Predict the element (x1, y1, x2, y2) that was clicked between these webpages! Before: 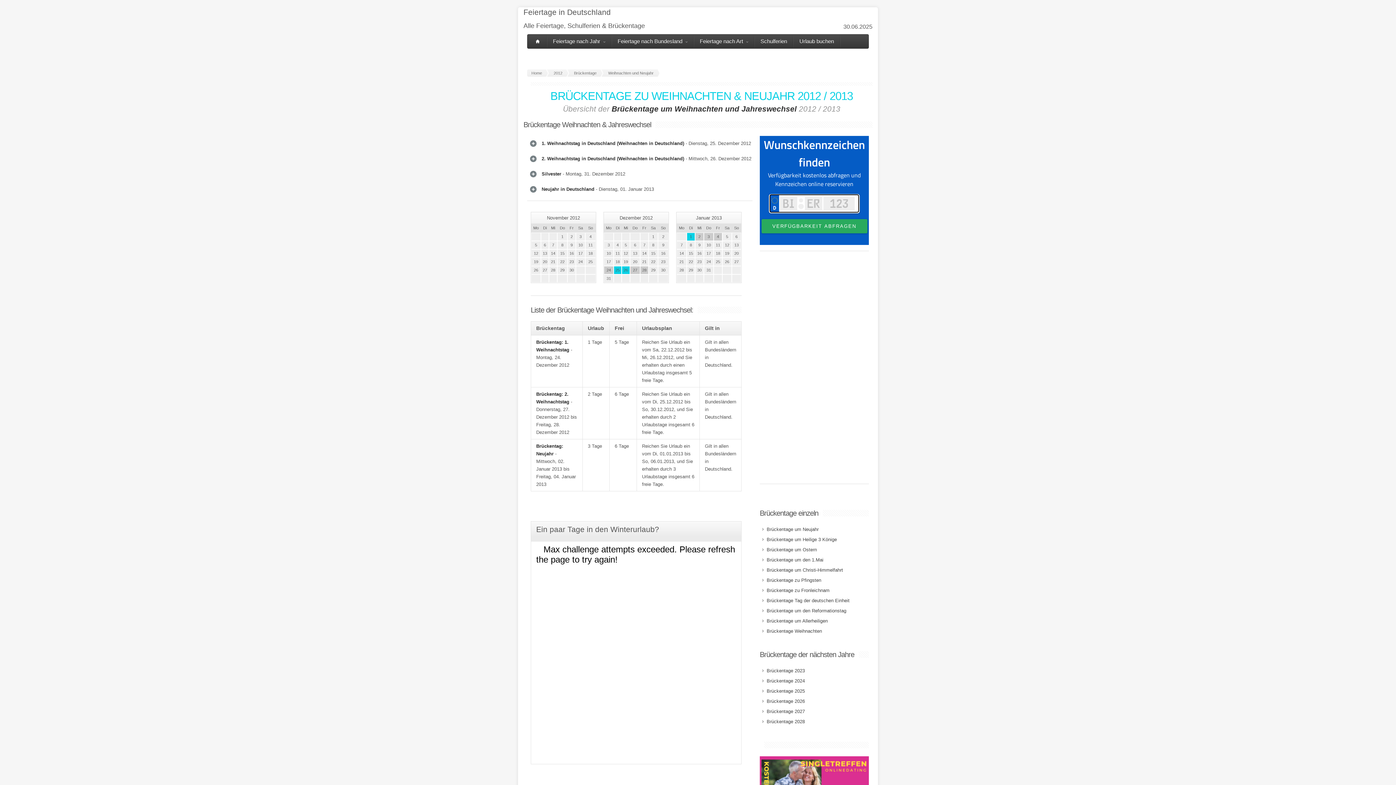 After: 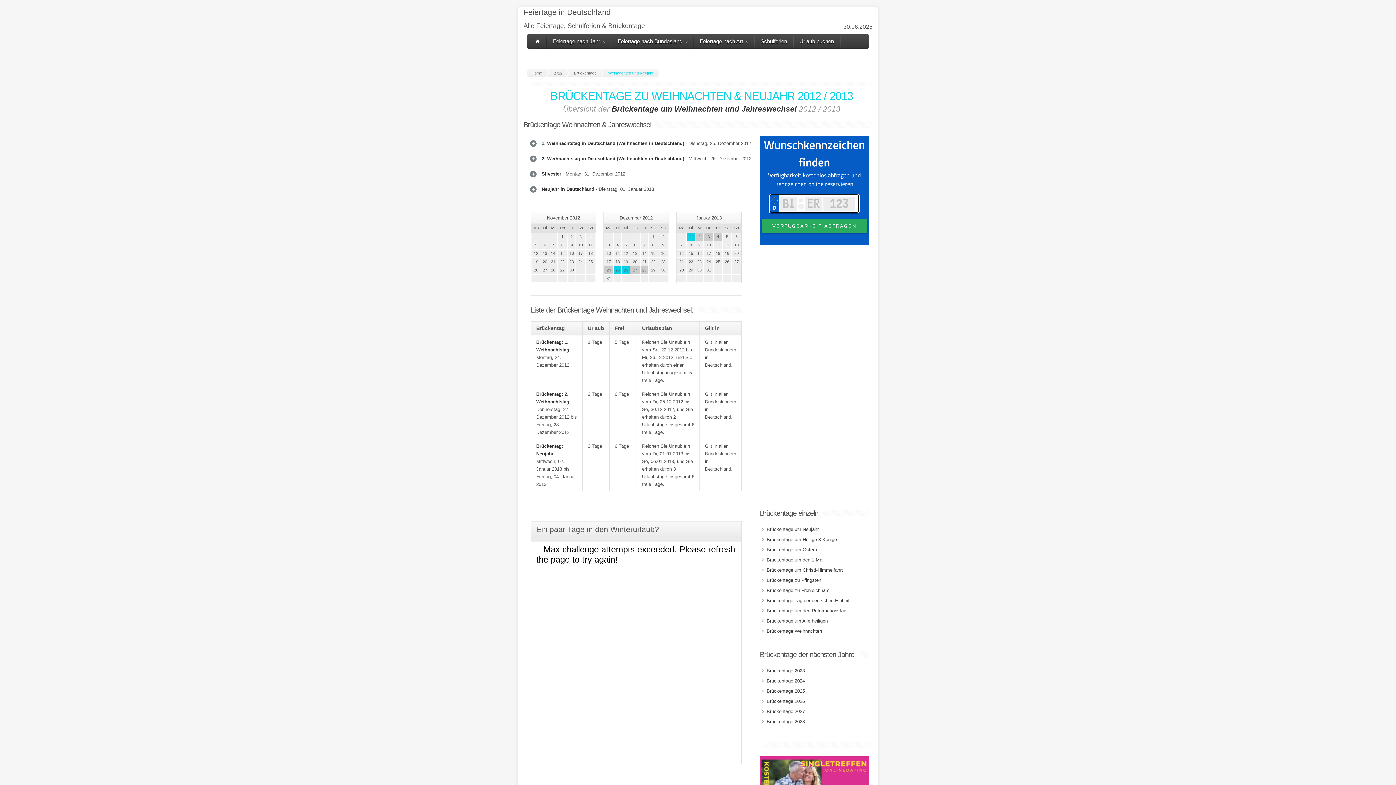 Action: bbox: (604, 69, 661, 76) label: Weihnachten und Neujahr